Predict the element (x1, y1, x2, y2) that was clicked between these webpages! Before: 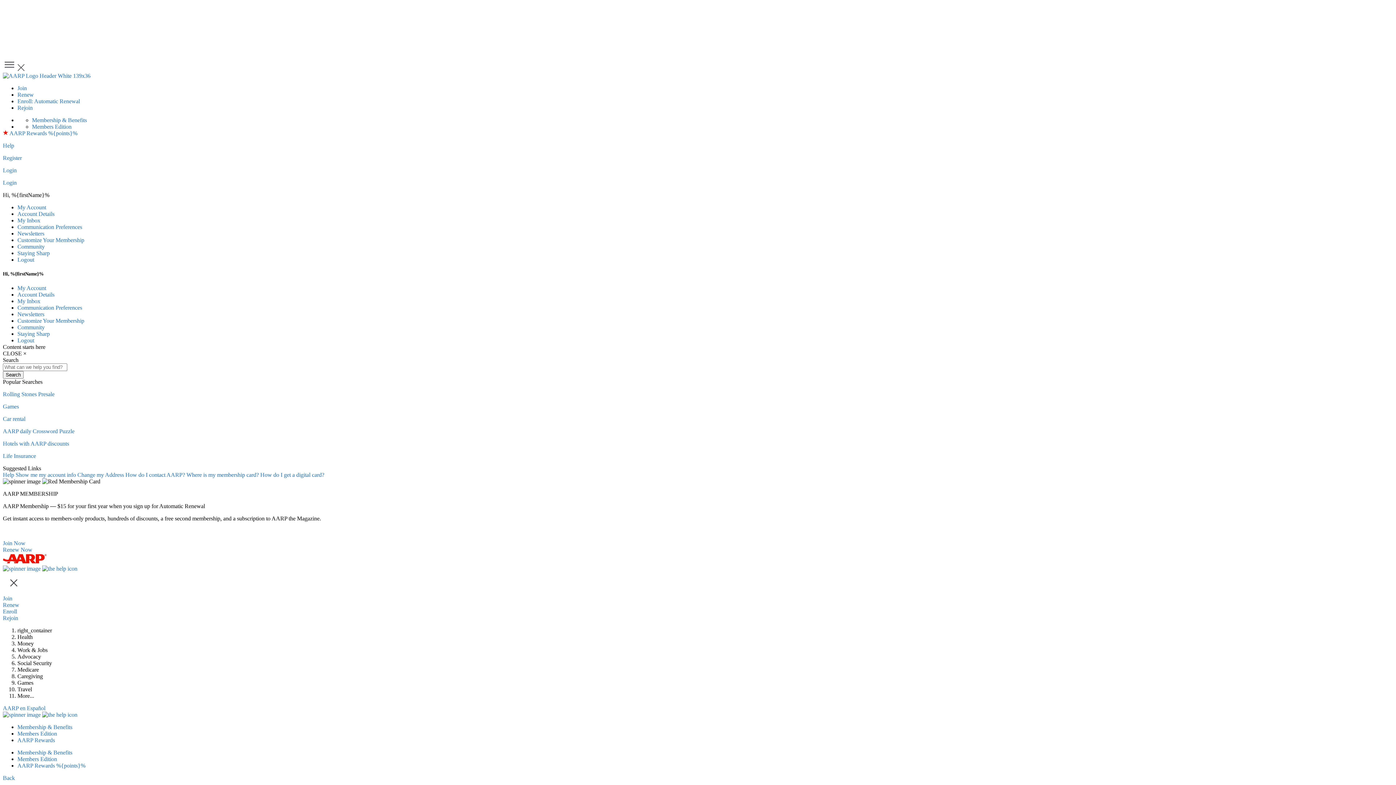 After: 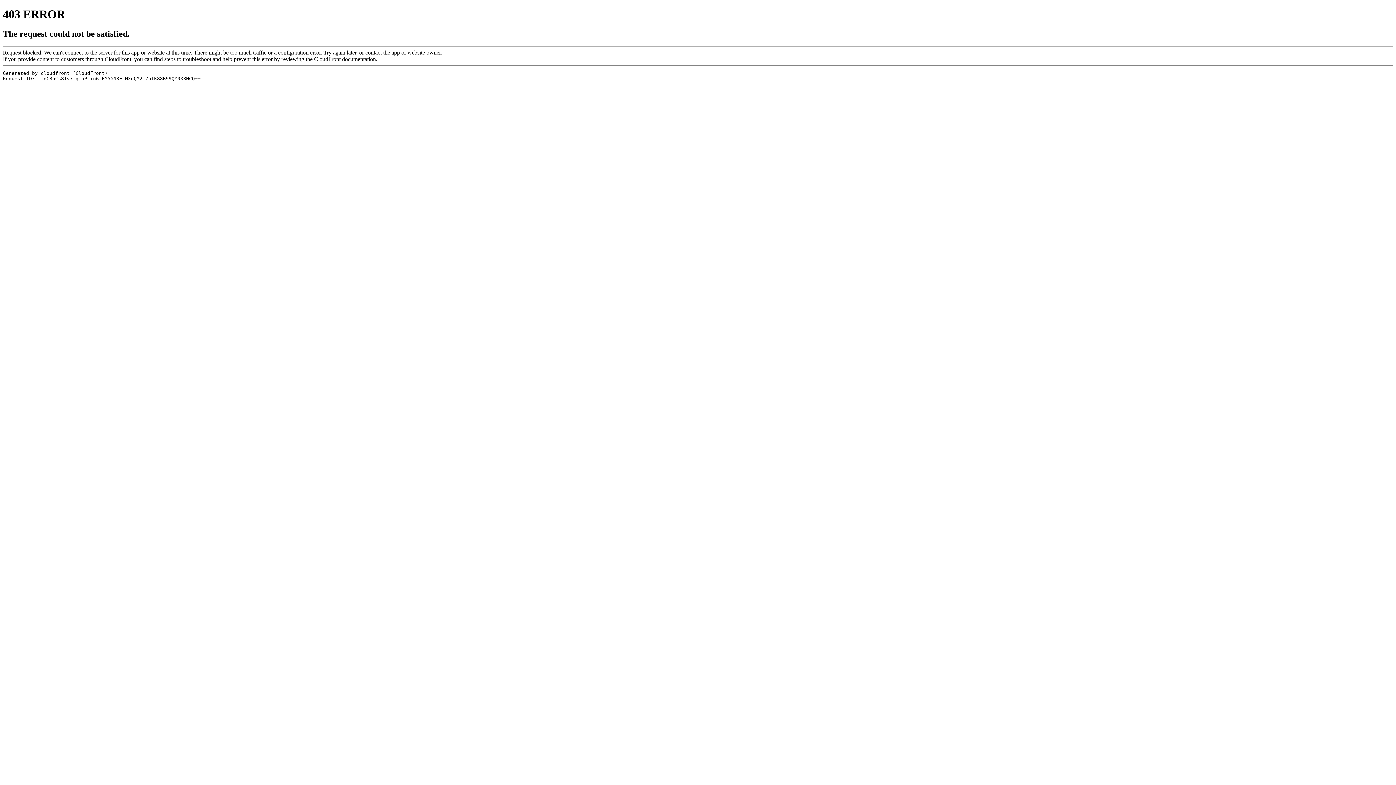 Action: label: Hotels with AARP discounts bbox: (2, 440, 69, 447)